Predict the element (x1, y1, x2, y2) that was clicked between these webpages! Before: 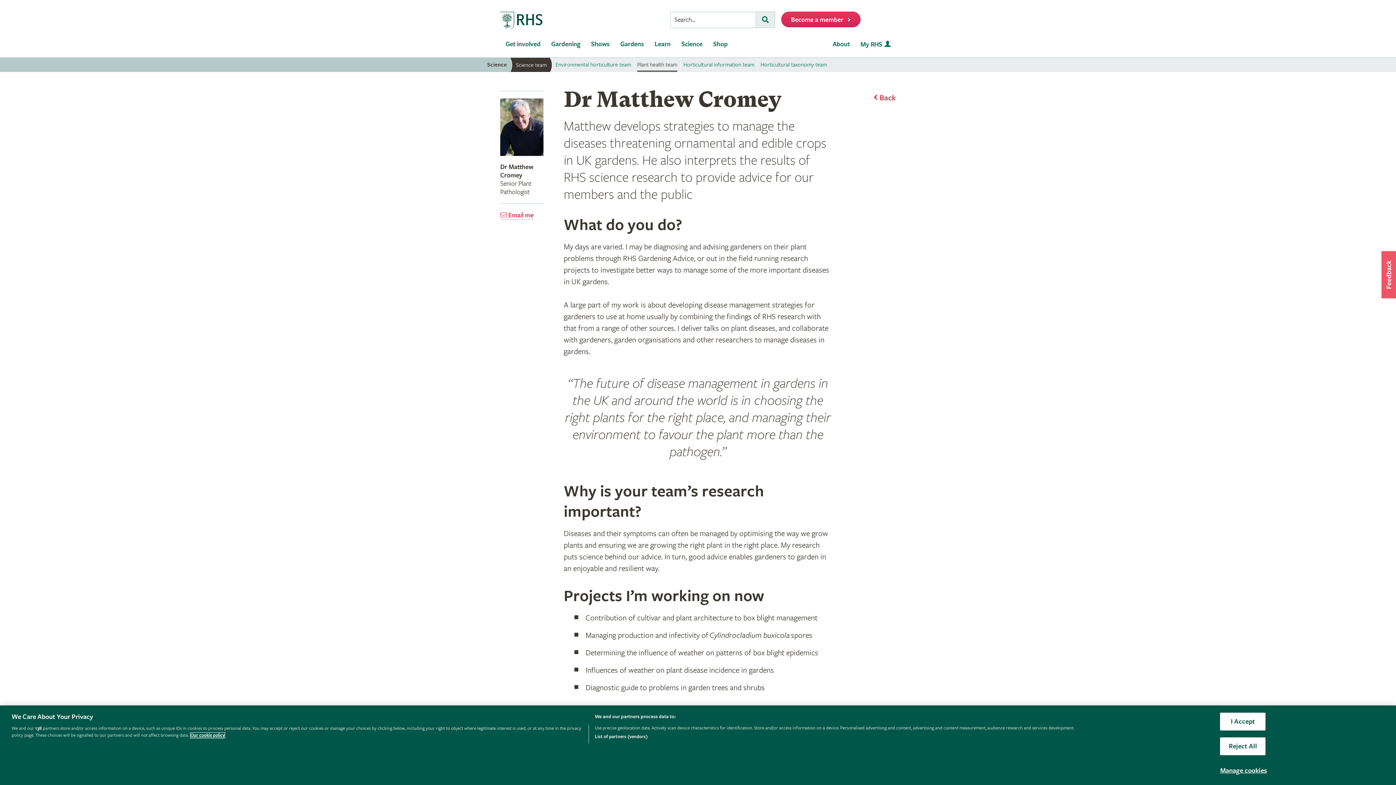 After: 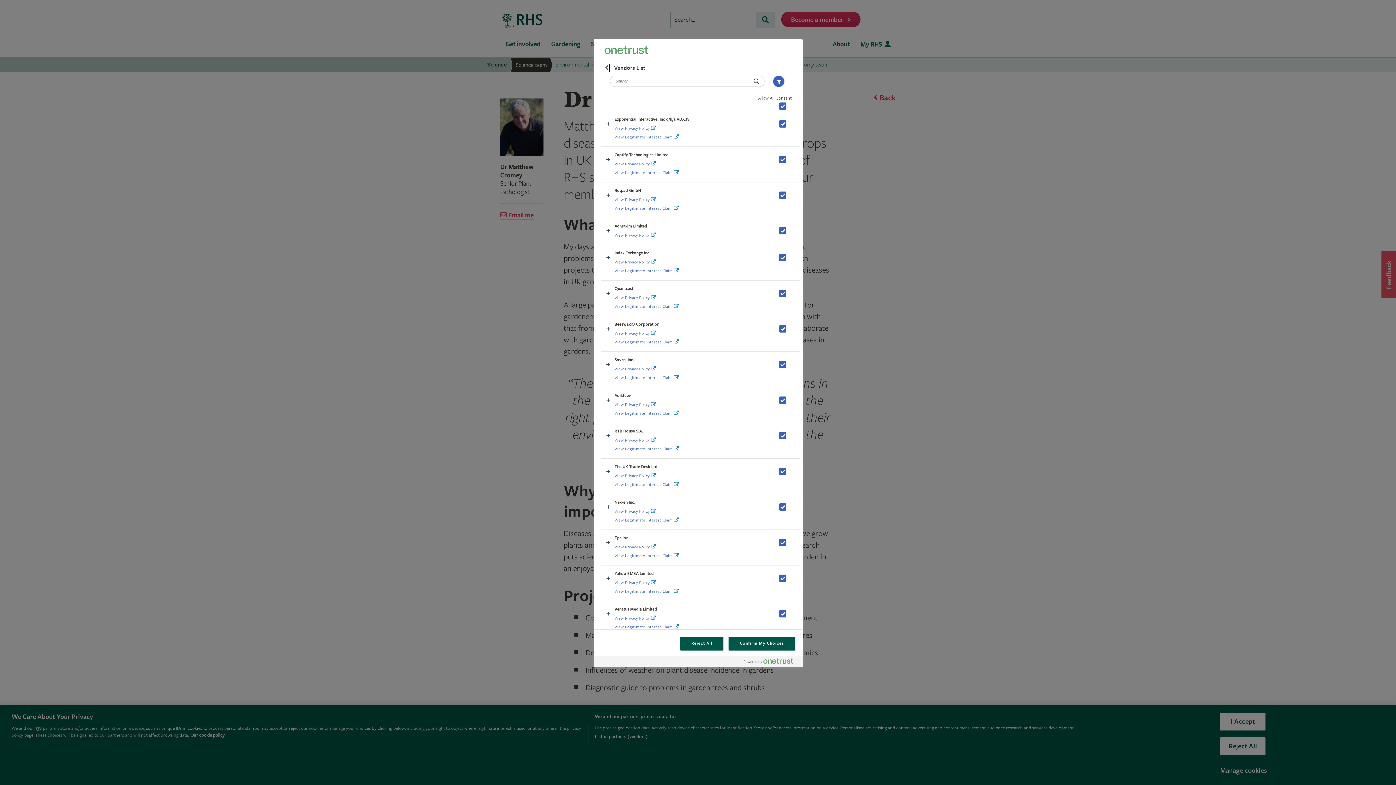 Action: bbox: (594, 733, 647, 740) label: List of partners (vendors)